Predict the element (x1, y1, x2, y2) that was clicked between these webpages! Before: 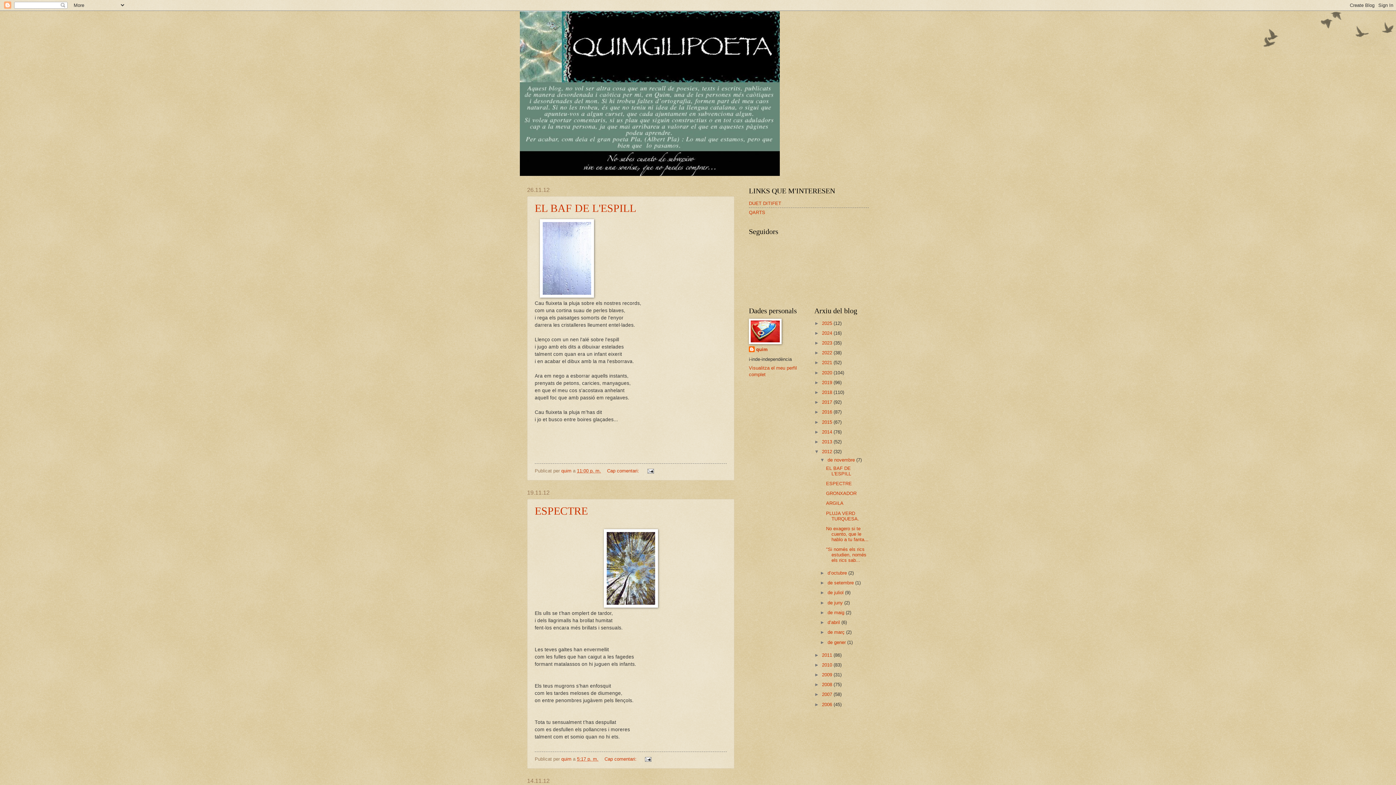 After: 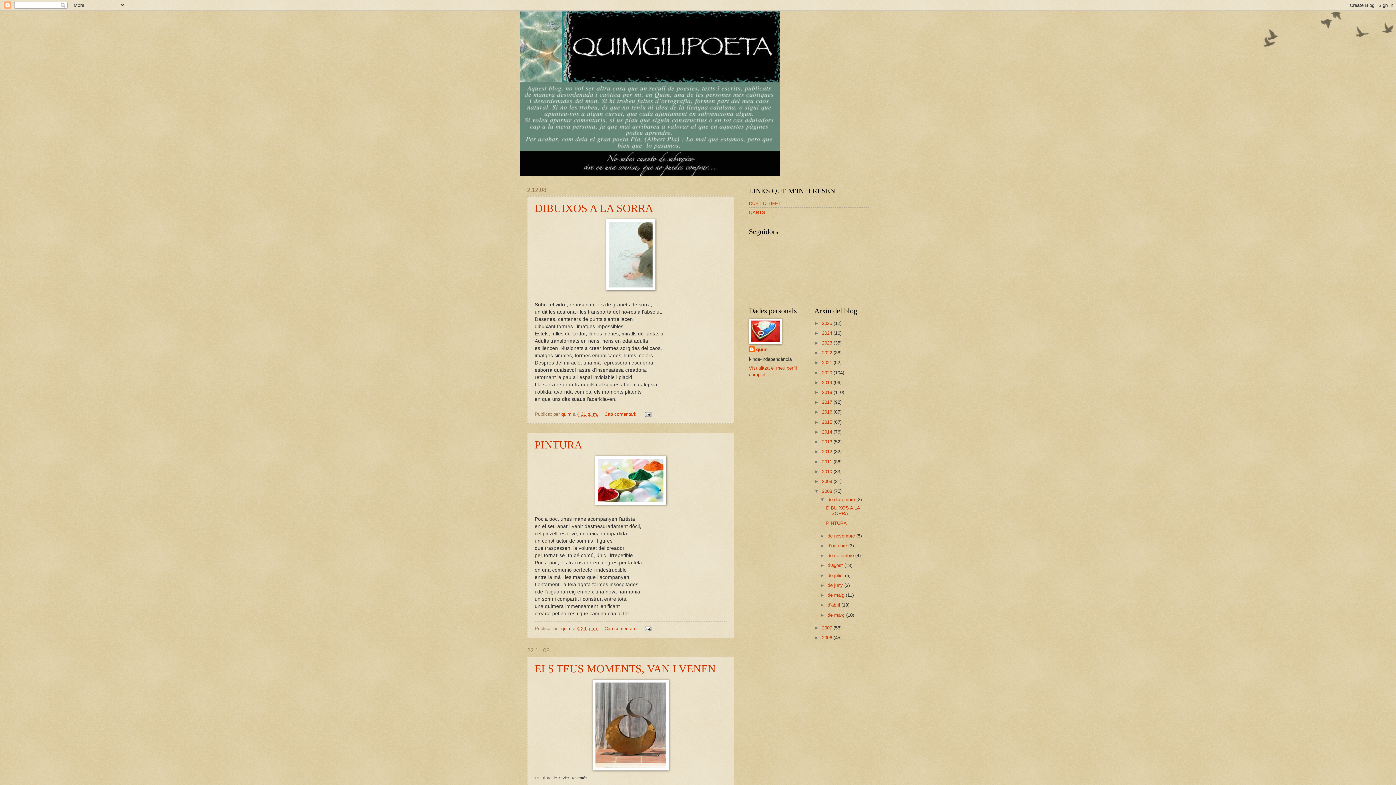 Action: label: 2008  bbox: (822, 682, 833, 687)